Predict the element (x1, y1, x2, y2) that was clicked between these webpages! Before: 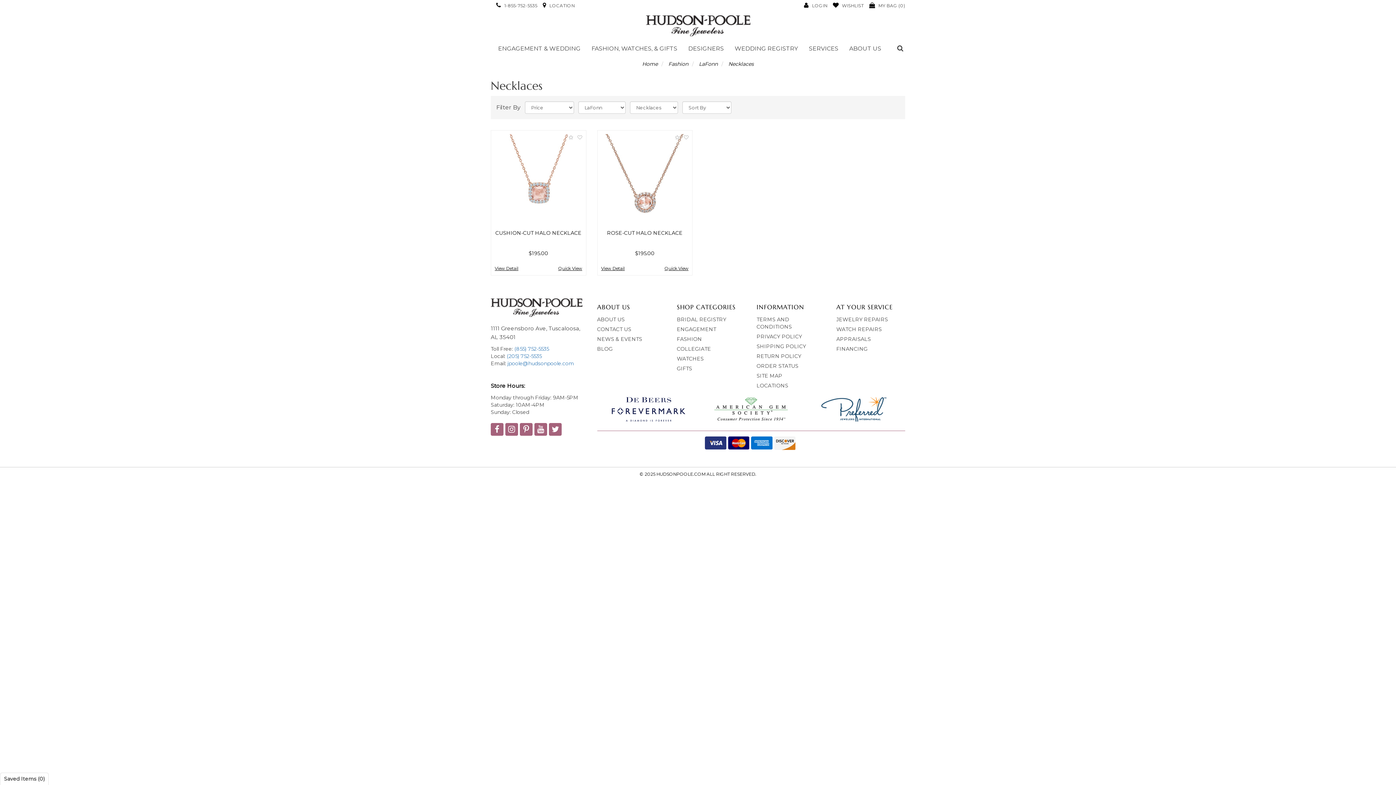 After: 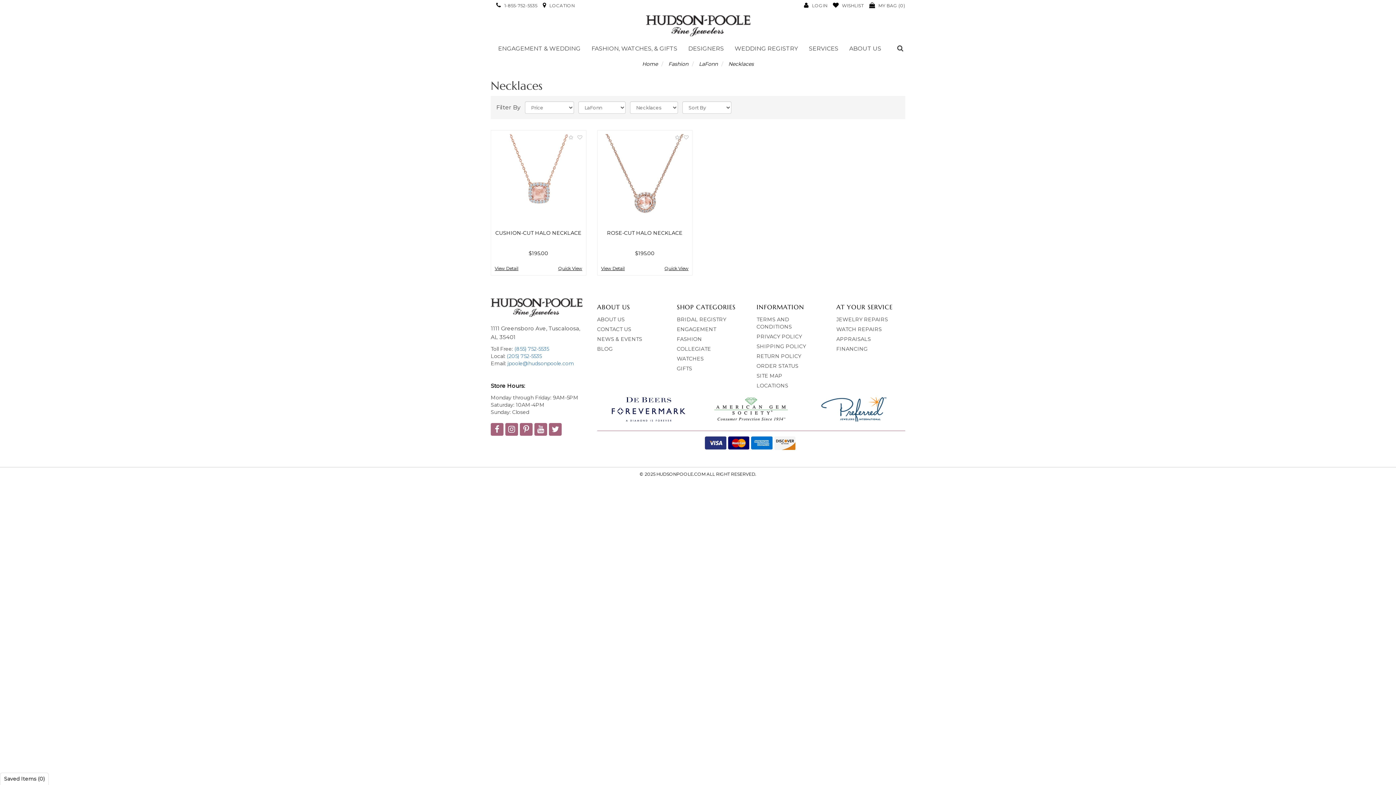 Action: bbox: (728, 439, 749, 446)